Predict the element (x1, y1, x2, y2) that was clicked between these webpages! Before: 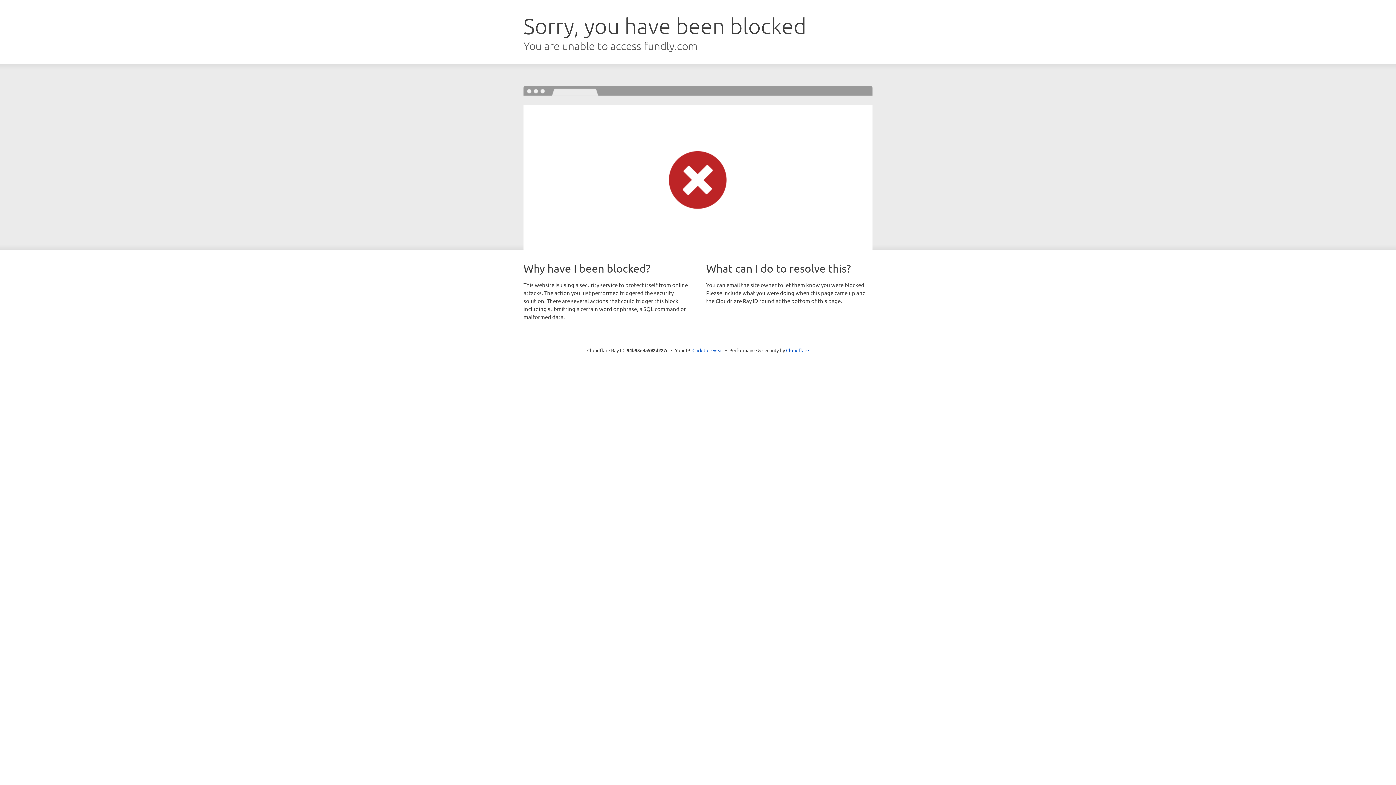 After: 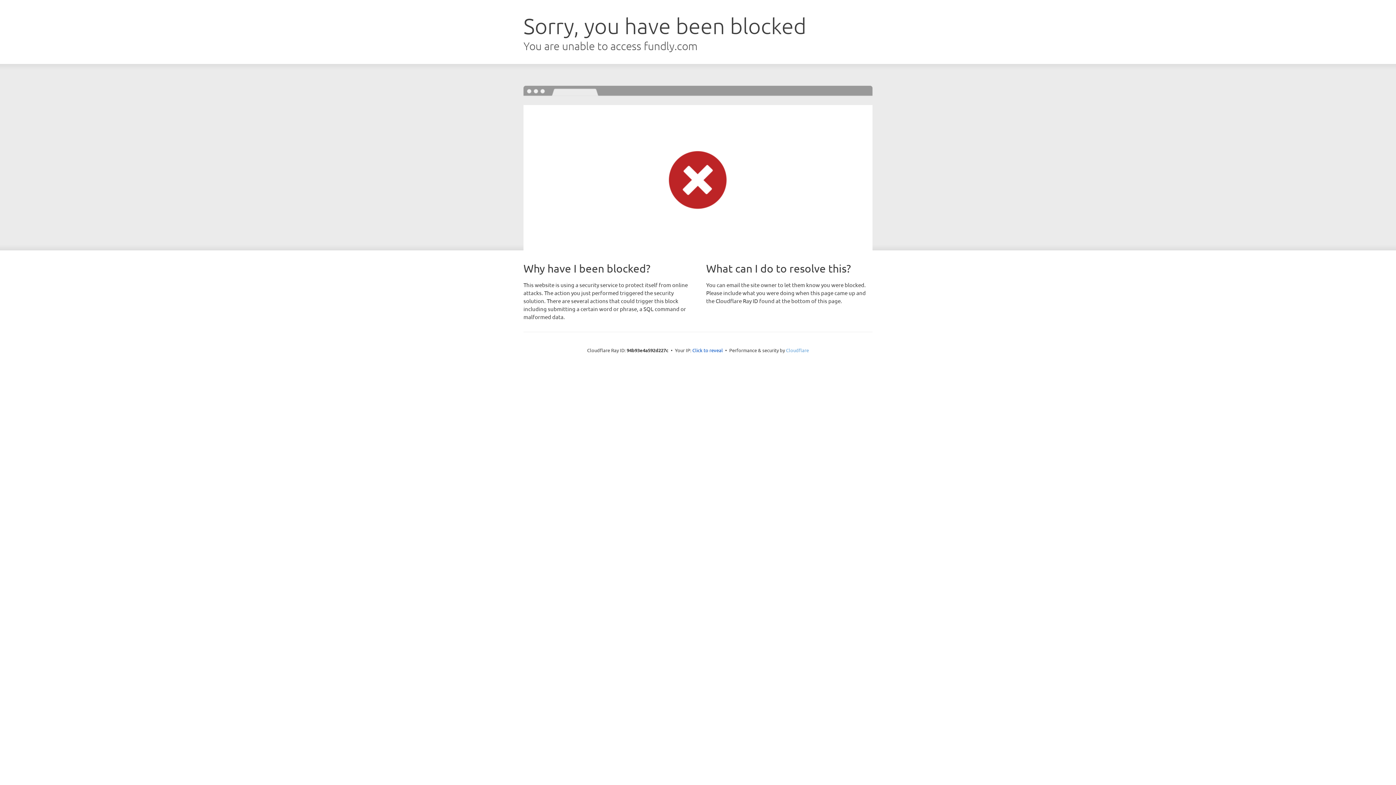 Action: label: Cloudflare bbox: (786, 347, 809, 353)